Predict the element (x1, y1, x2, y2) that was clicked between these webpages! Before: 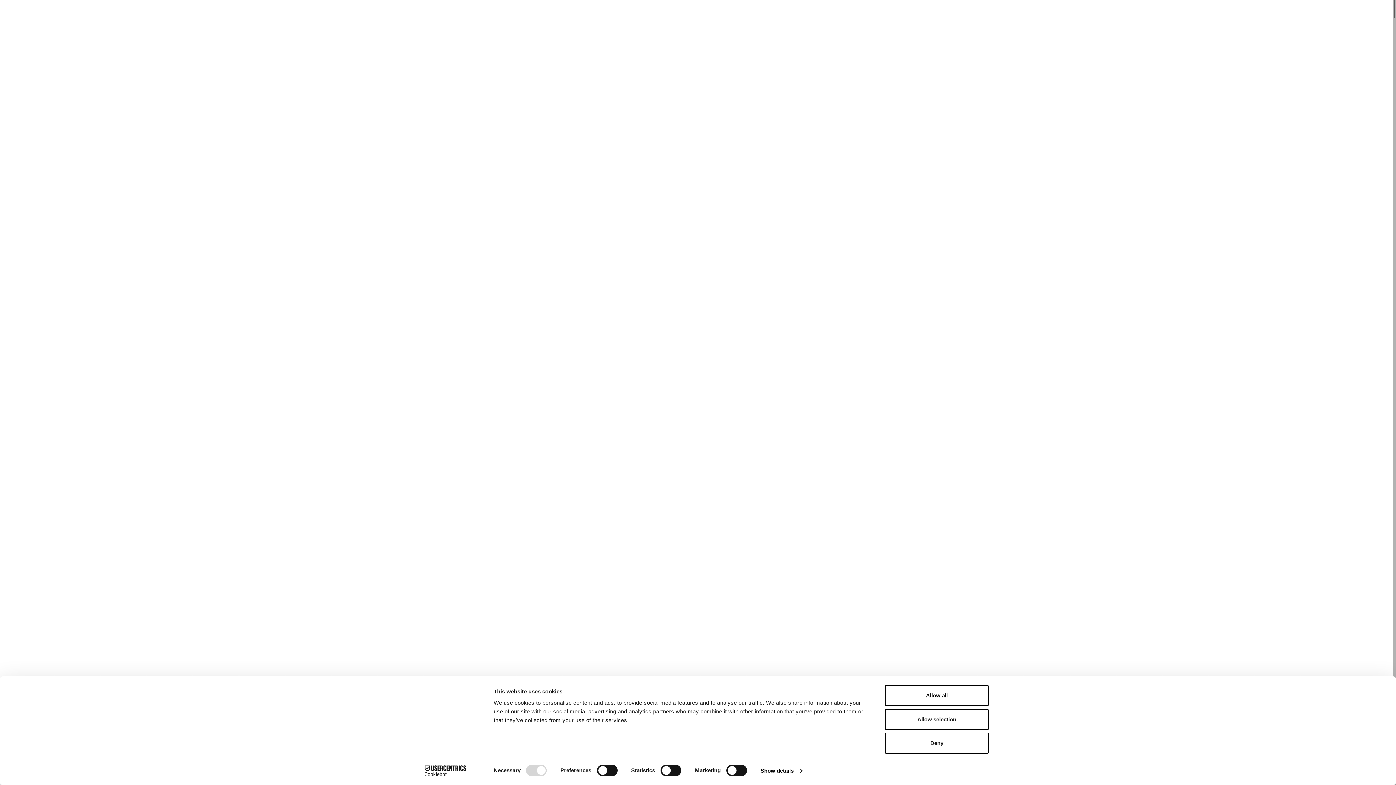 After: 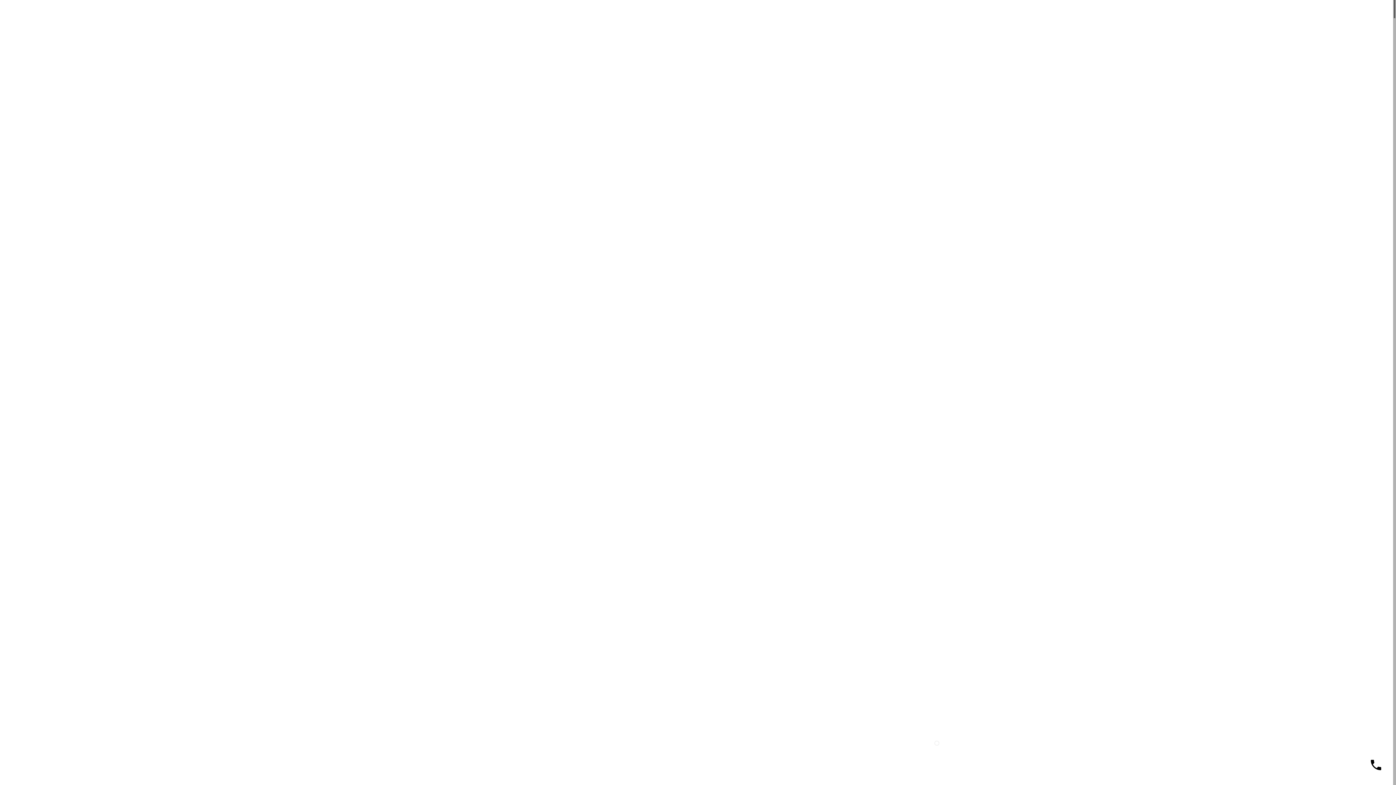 Action: label: Deny bbox: (885, 733, 989, 754)